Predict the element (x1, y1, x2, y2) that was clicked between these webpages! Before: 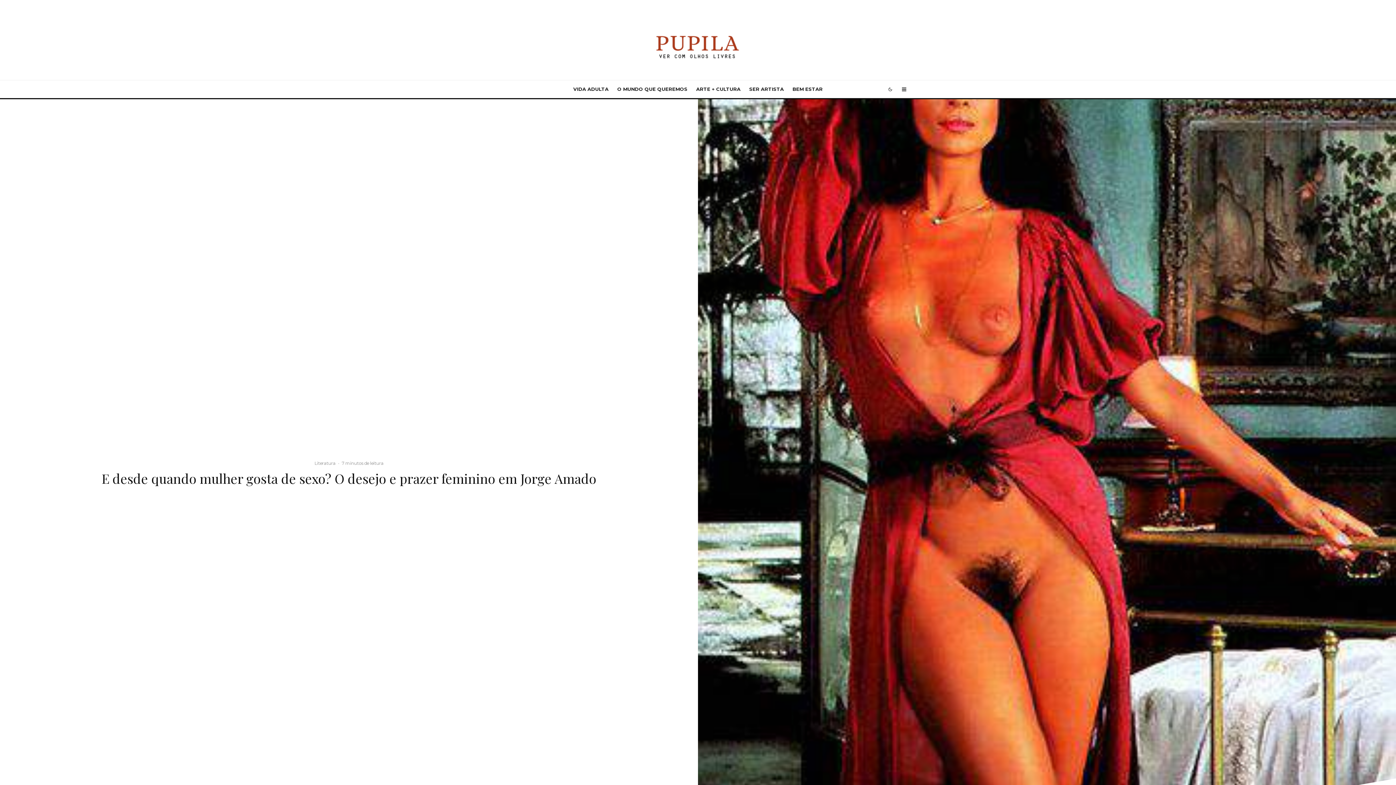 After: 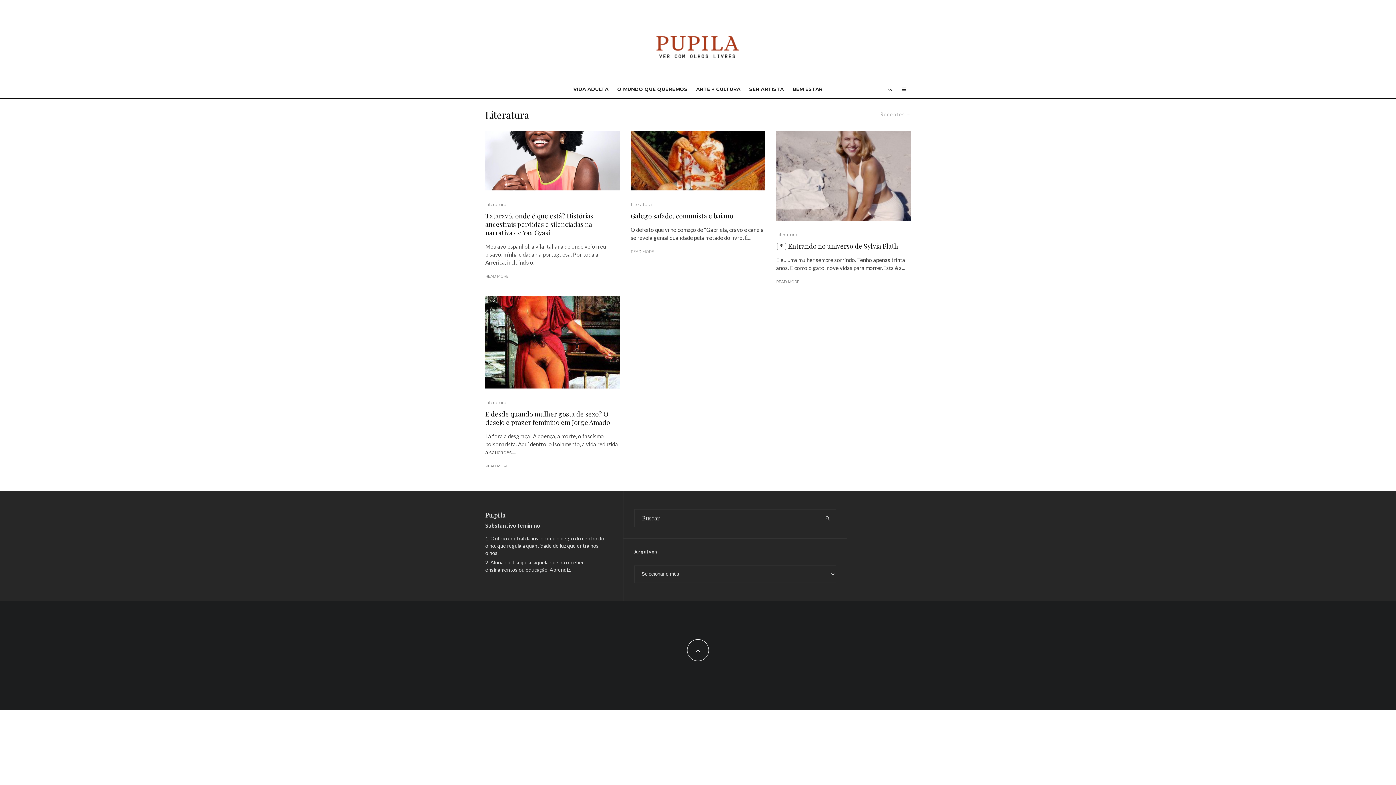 Action: bbox: (314, 460, 335, 466) label: Literatura